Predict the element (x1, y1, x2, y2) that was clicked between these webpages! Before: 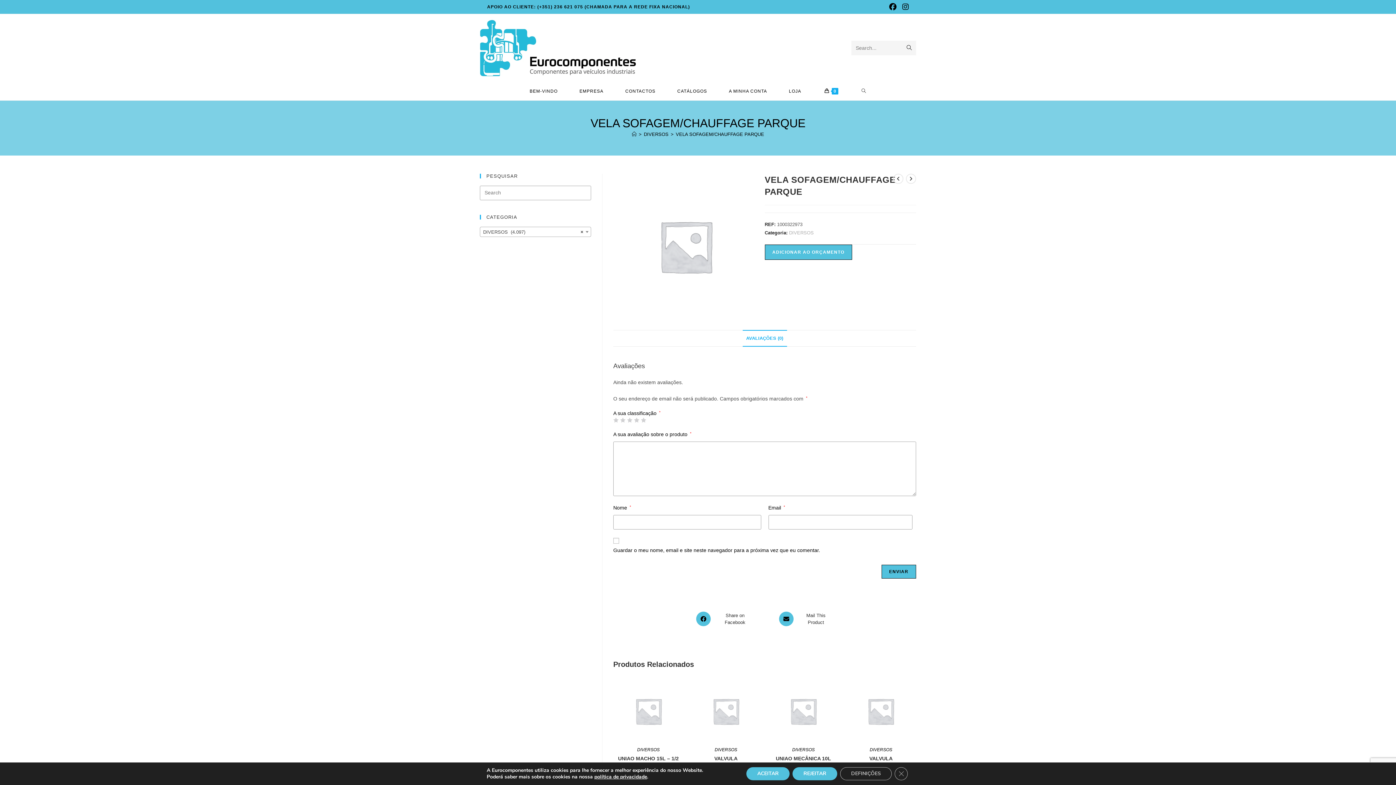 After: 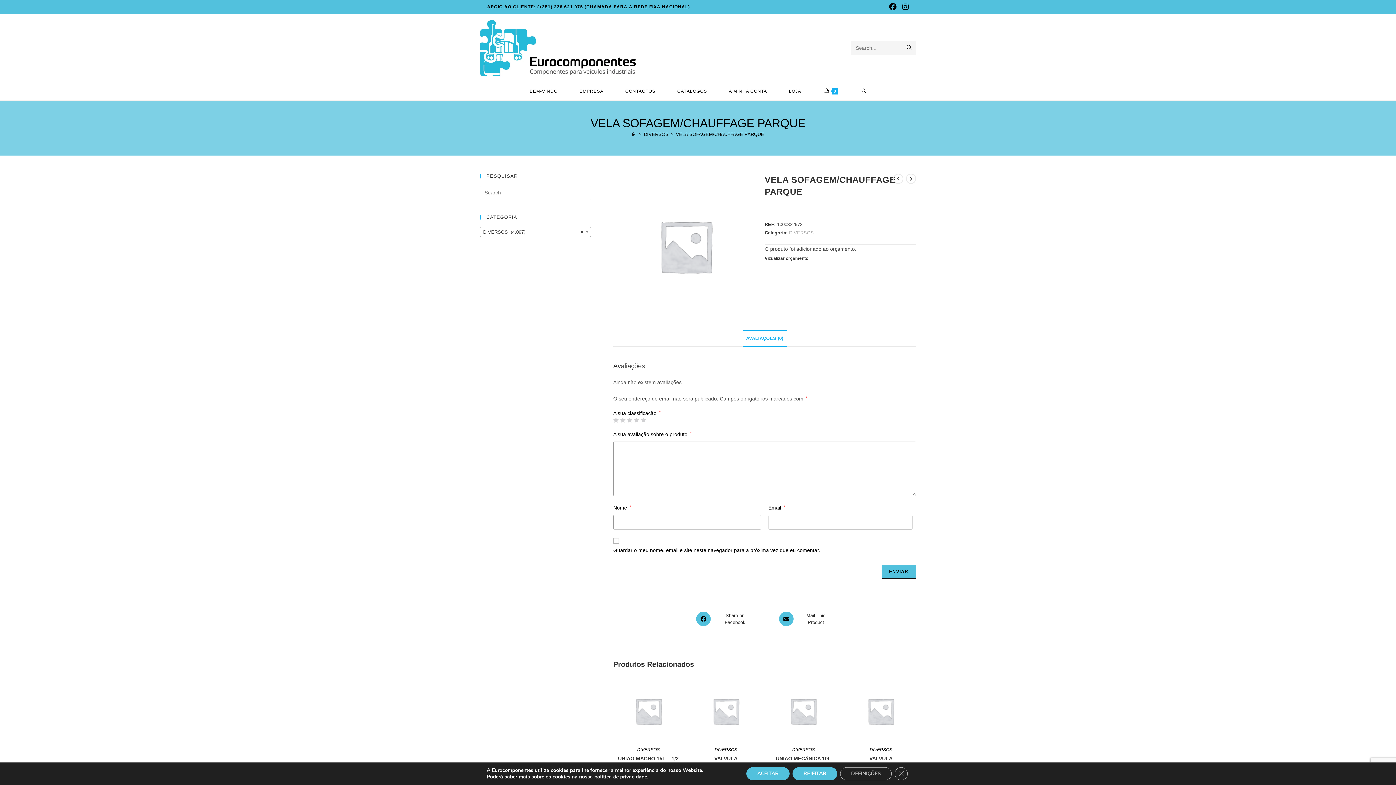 Action: bbox: (764, 244, 852, 259) label: ADICIONAR AO ORÇAMENTO